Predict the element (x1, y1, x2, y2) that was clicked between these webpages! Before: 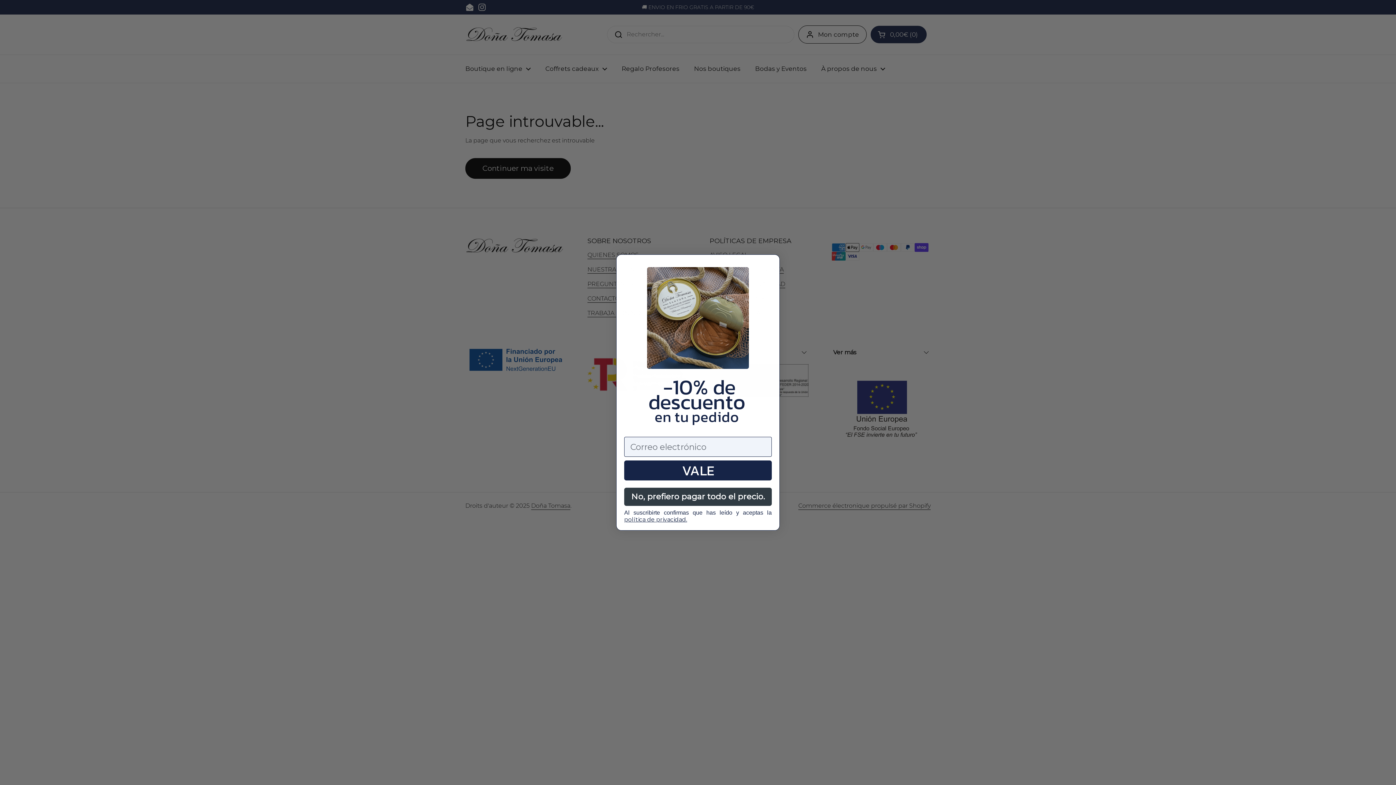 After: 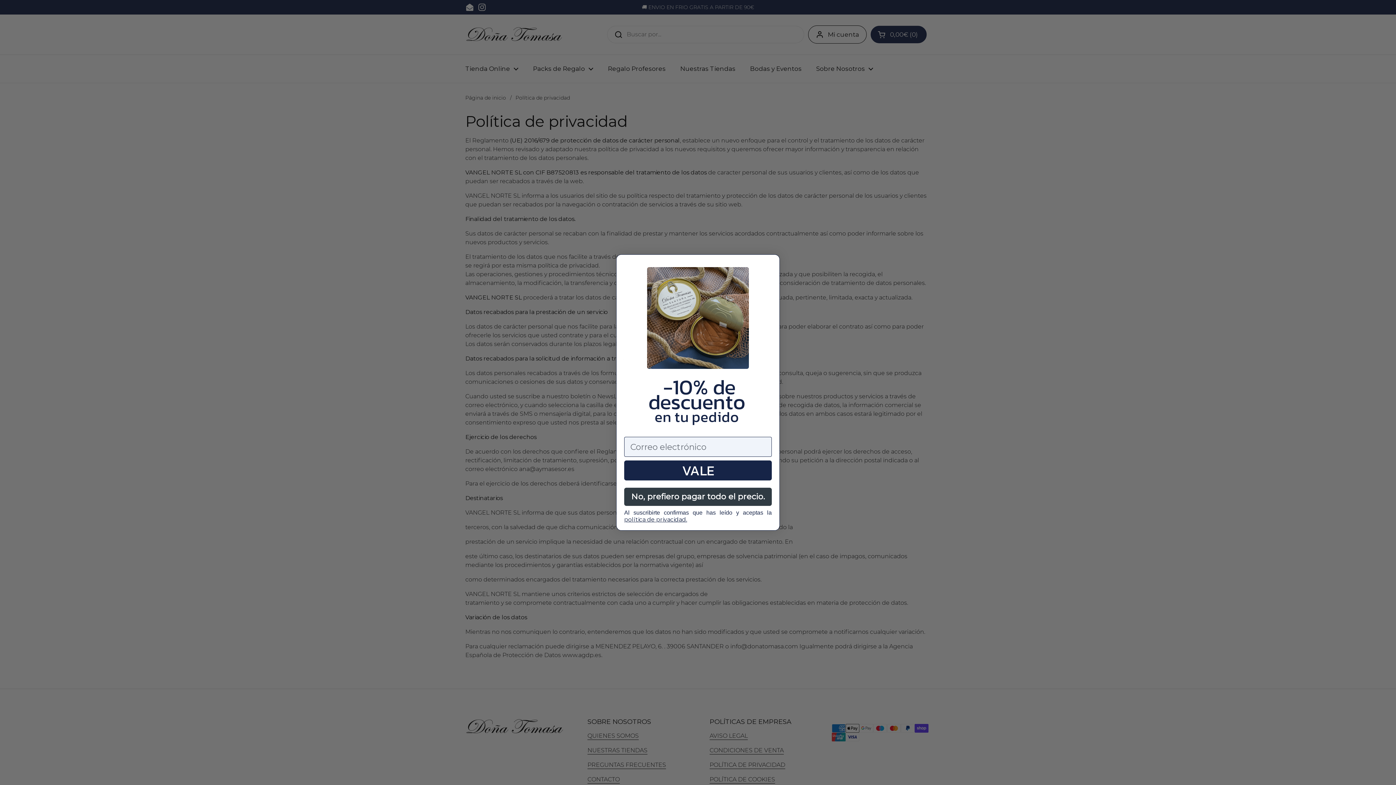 Action: bbox: (624, 516, 687, 523) label: política de privacidad.